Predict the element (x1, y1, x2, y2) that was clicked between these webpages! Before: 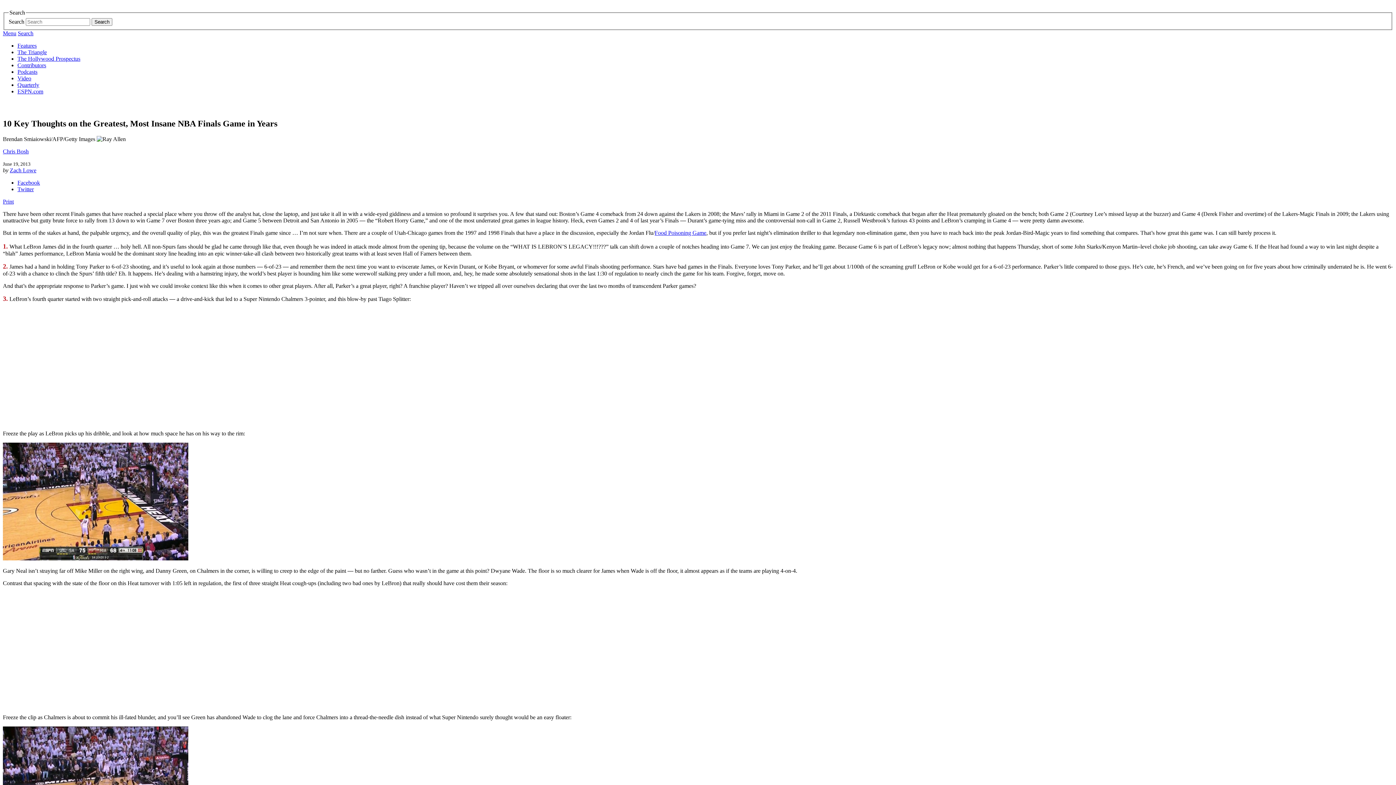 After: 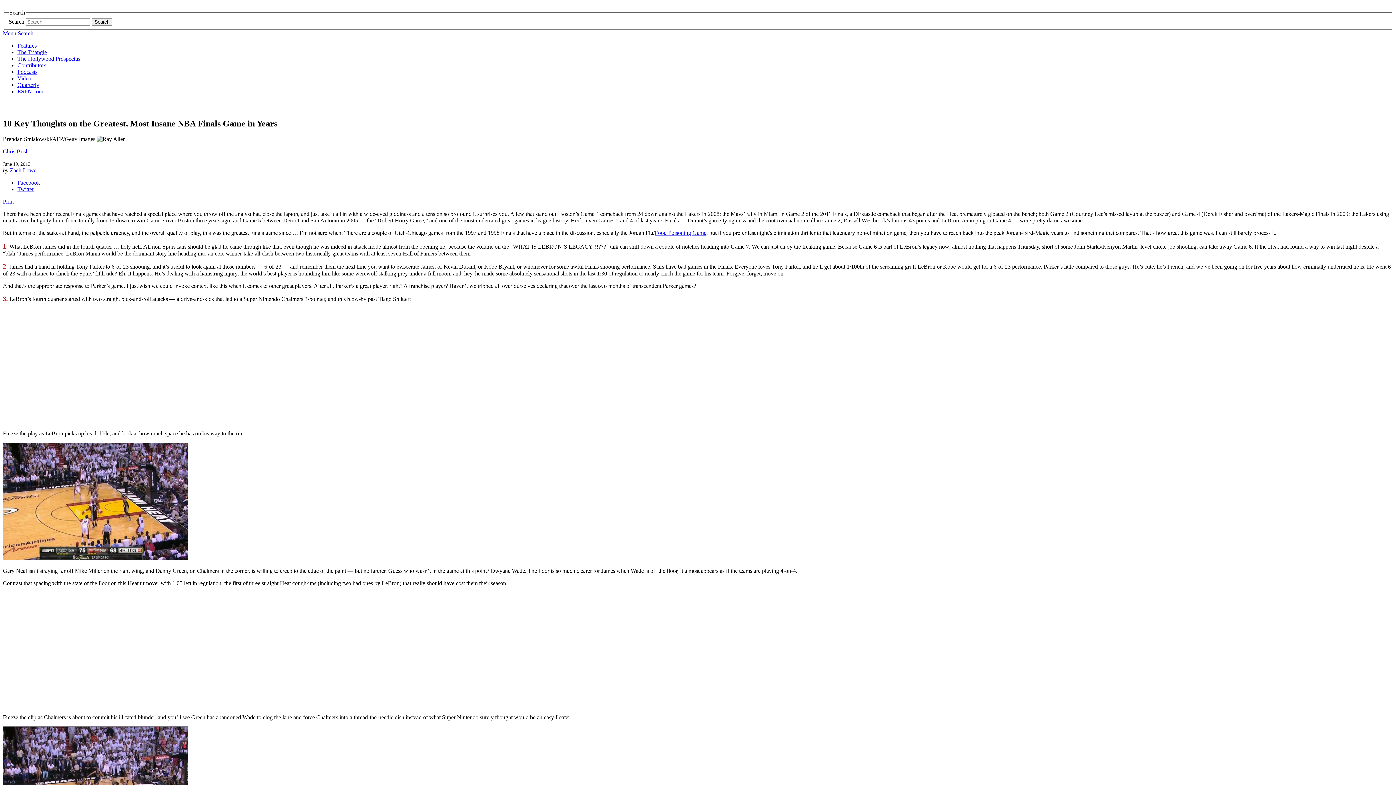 Action: label: Search bbox: (17, 30, 33, 36)